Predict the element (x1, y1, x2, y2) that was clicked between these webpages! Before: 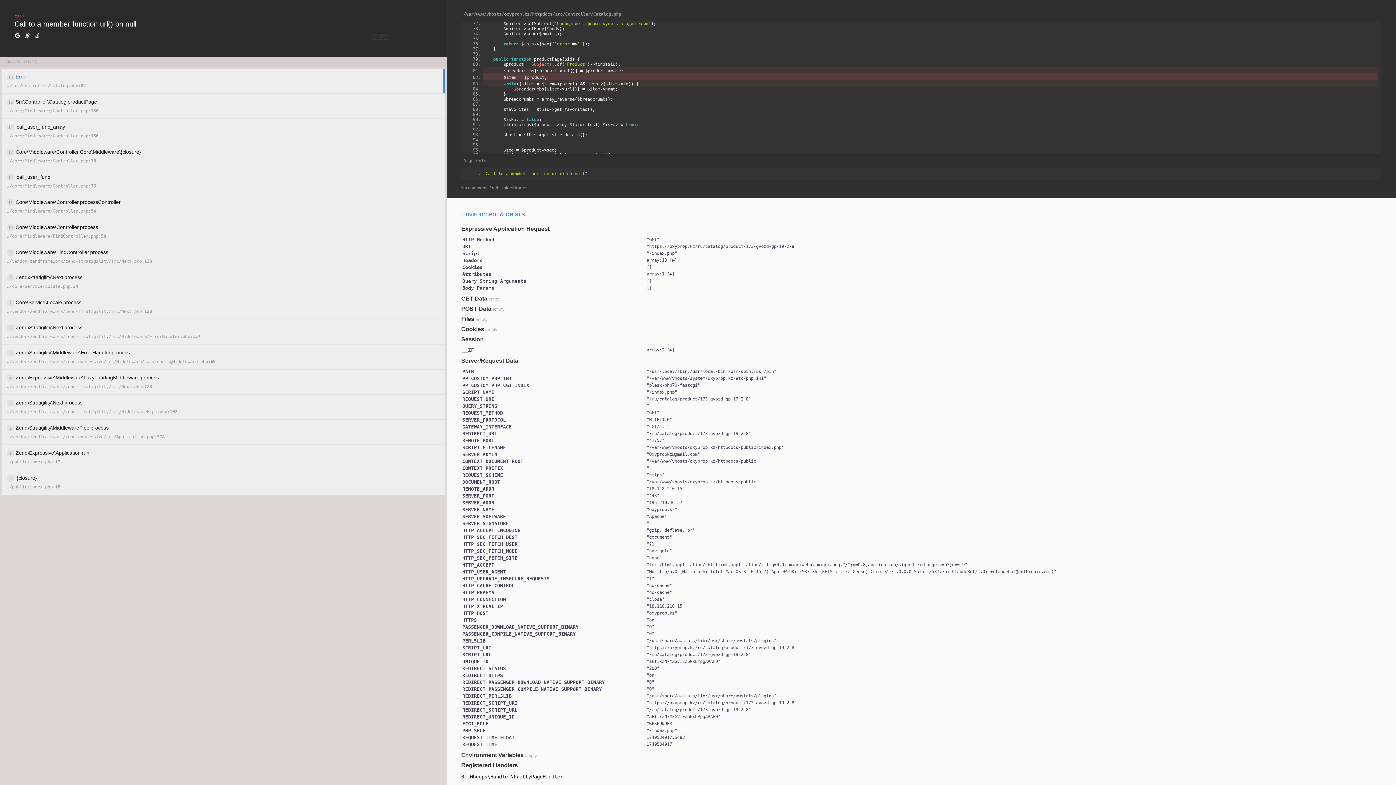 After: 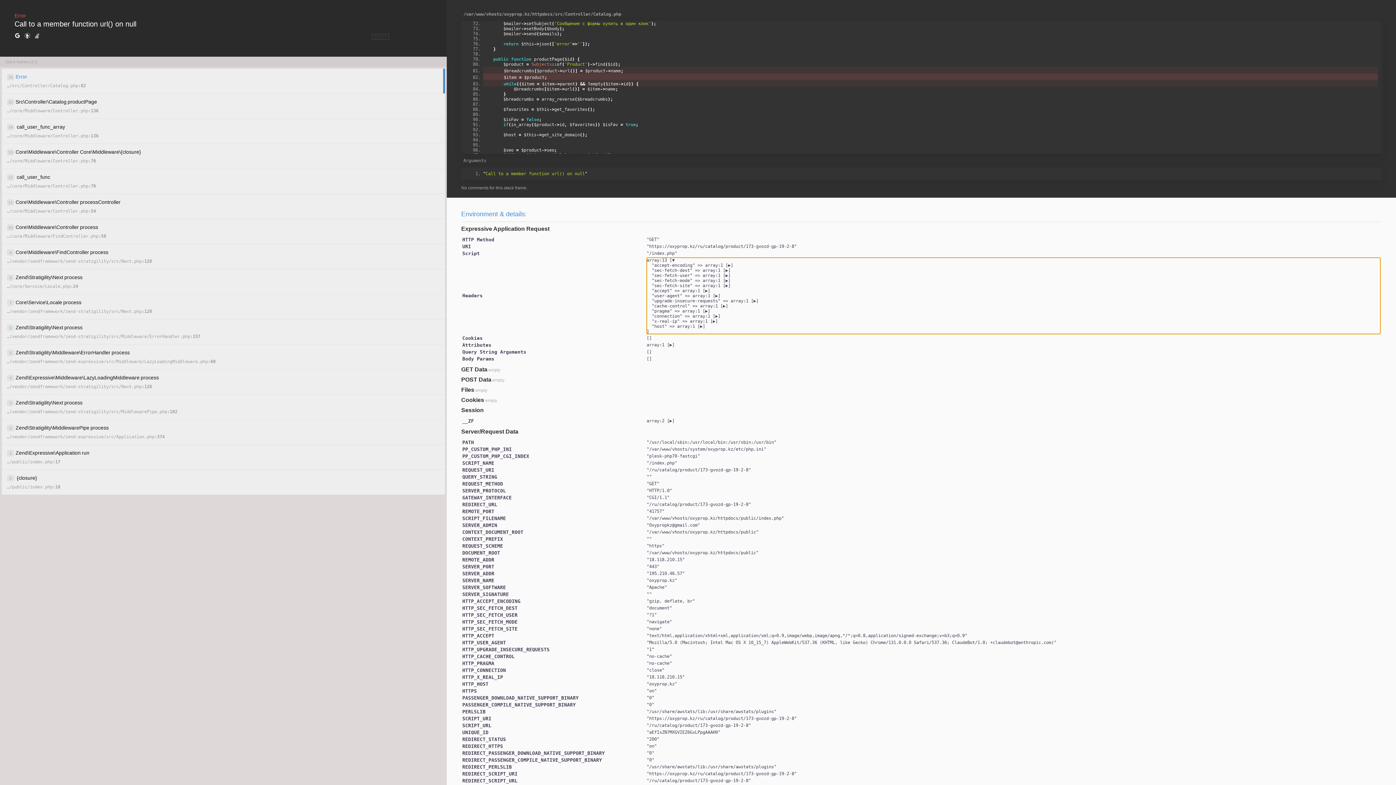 Action: bbox: (672, 257, 674, 262) label: ▶